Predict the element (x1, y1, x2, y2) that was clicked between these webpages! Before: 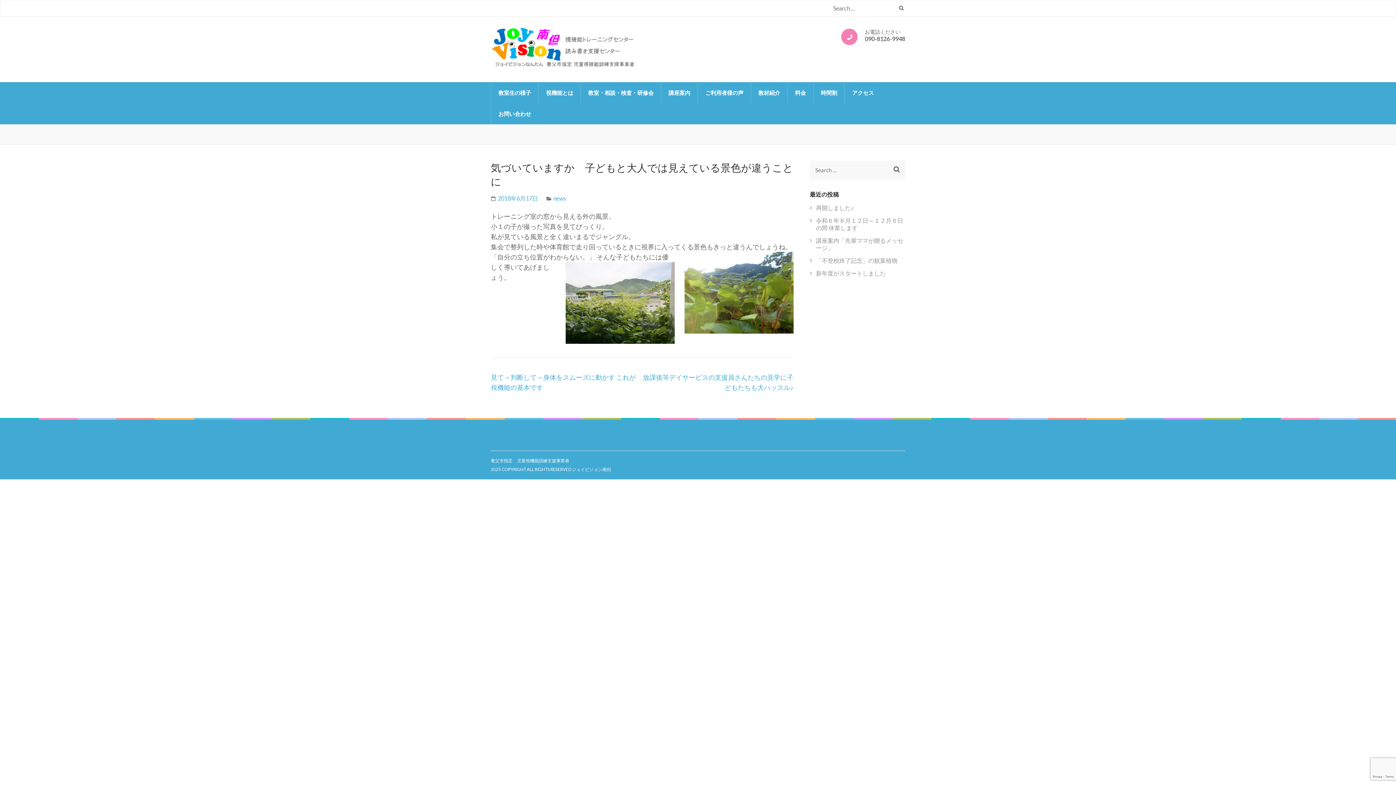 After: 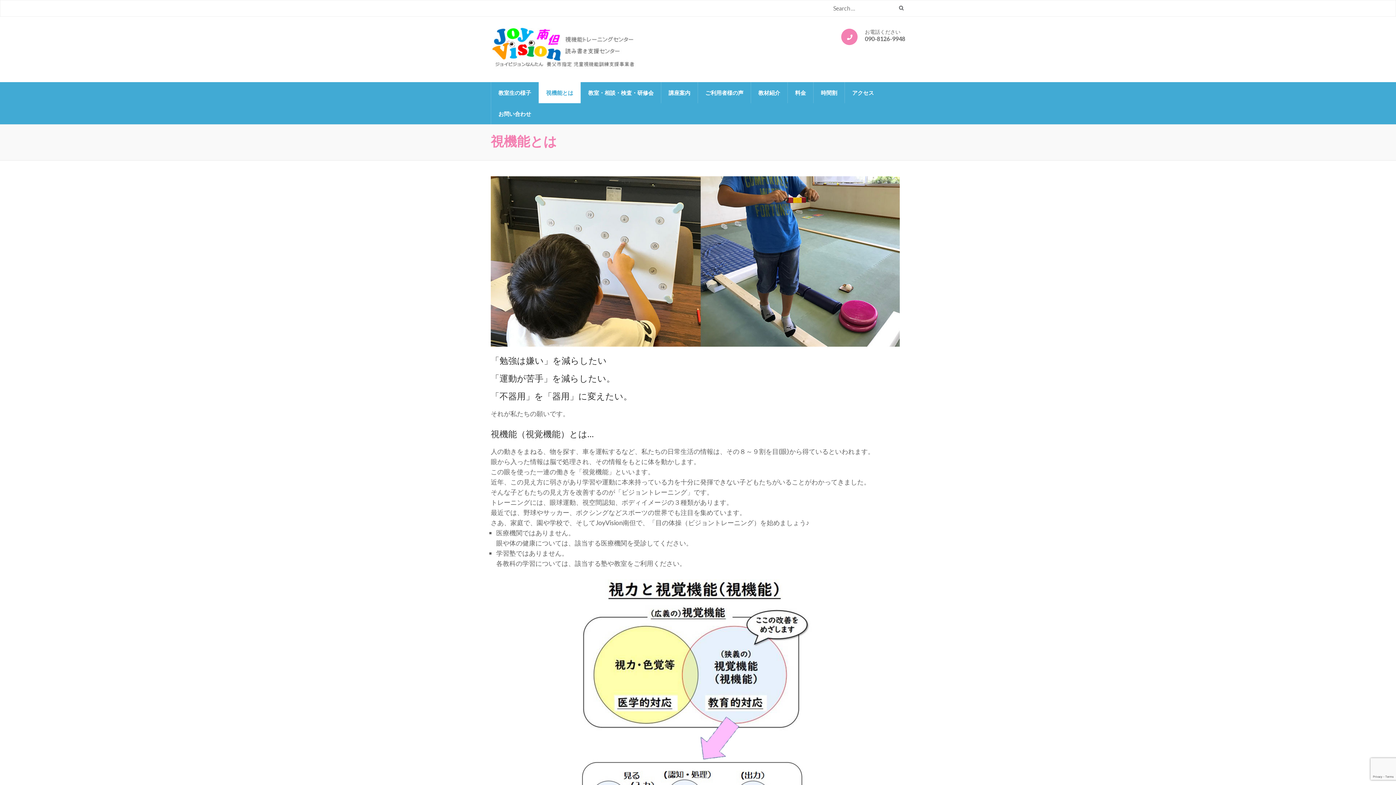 Action: label: 視機能とは bbox: (538, 82, 580, 103)